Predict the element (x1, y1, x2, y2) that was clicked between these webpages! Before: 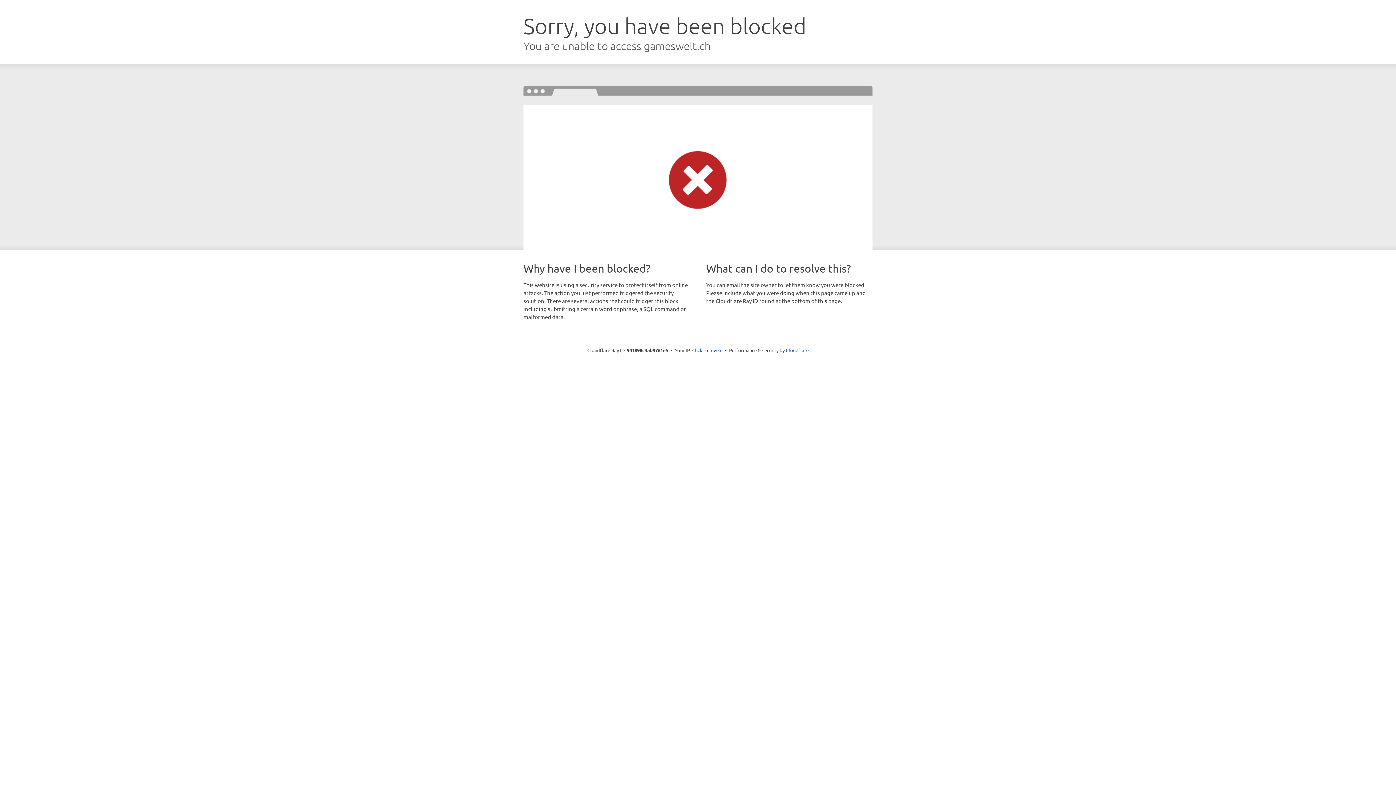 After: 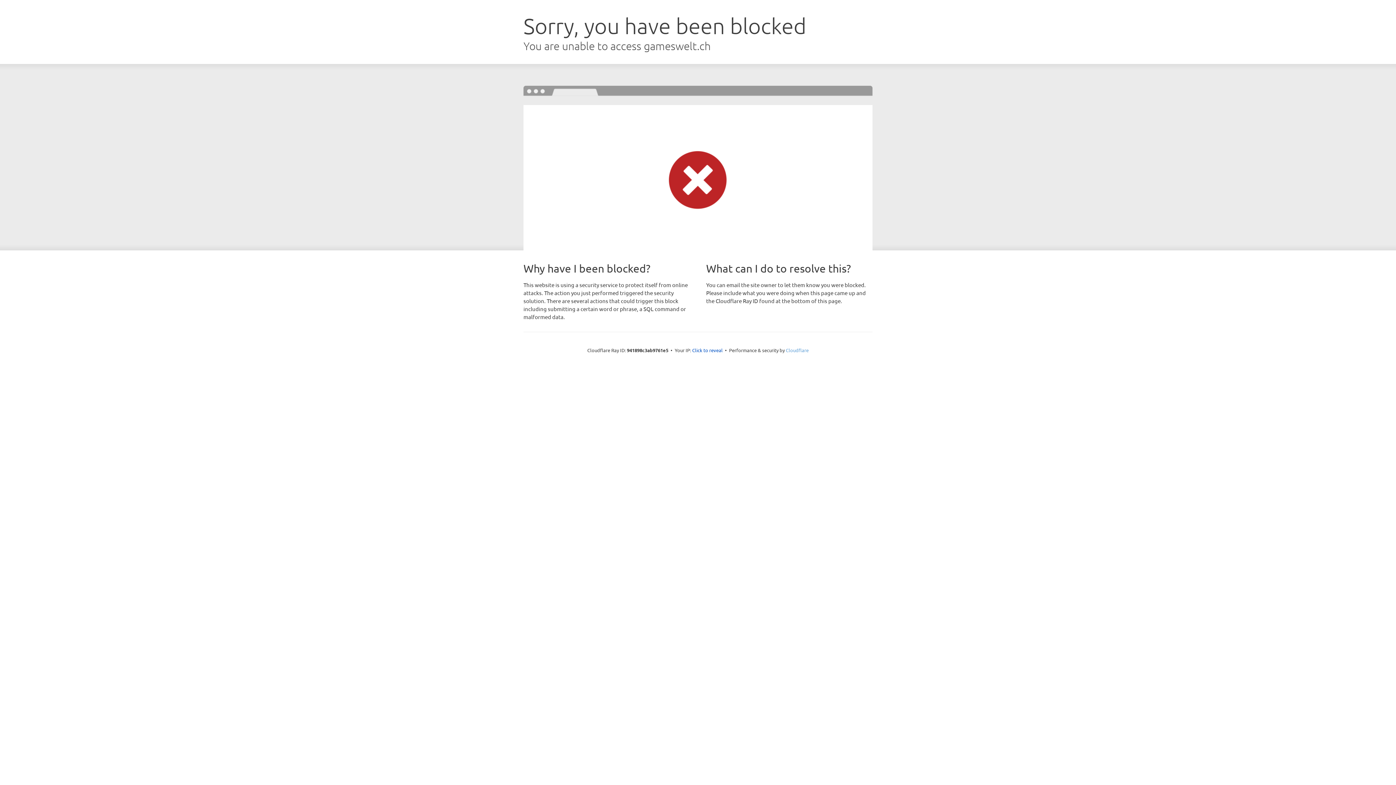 Action: label: Cloudflare bbox: (786, 347, 808, 353)